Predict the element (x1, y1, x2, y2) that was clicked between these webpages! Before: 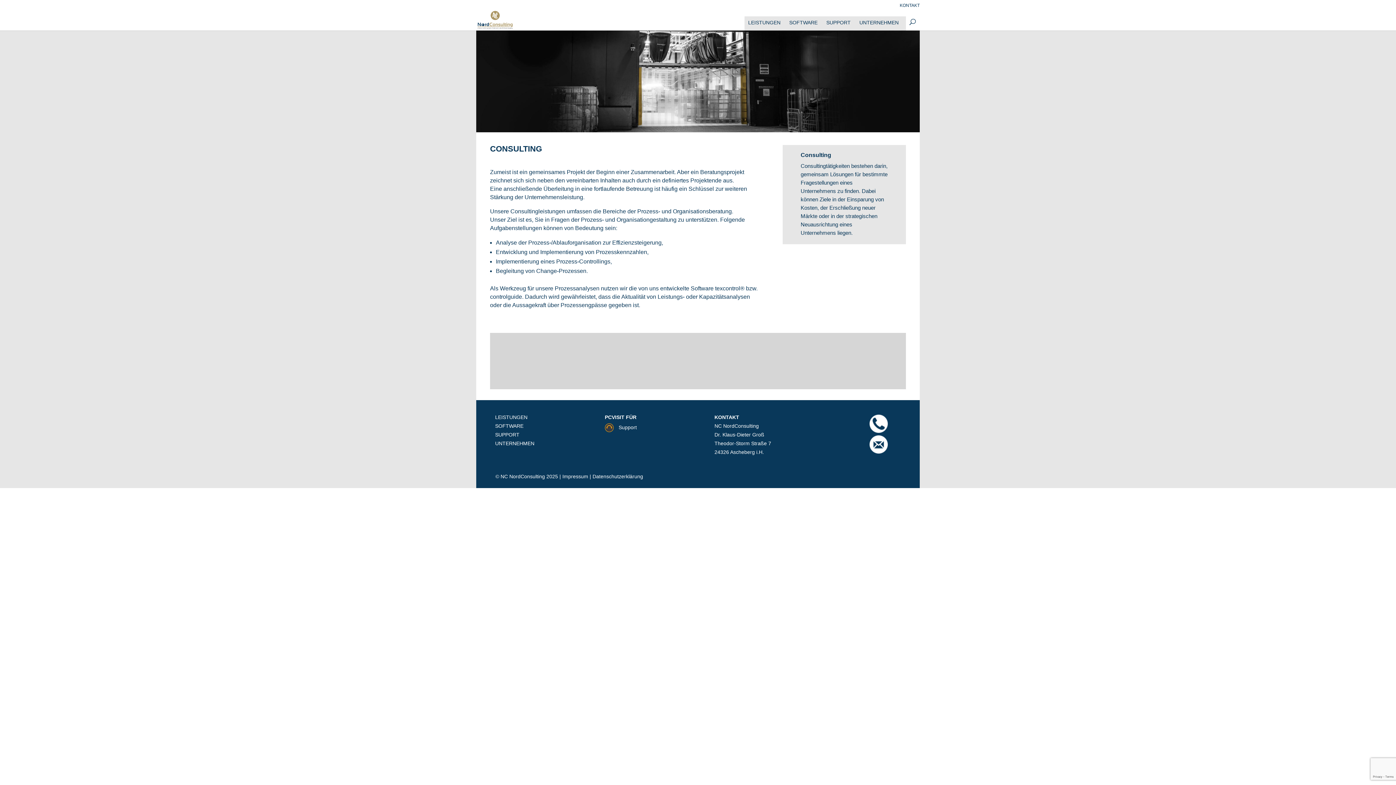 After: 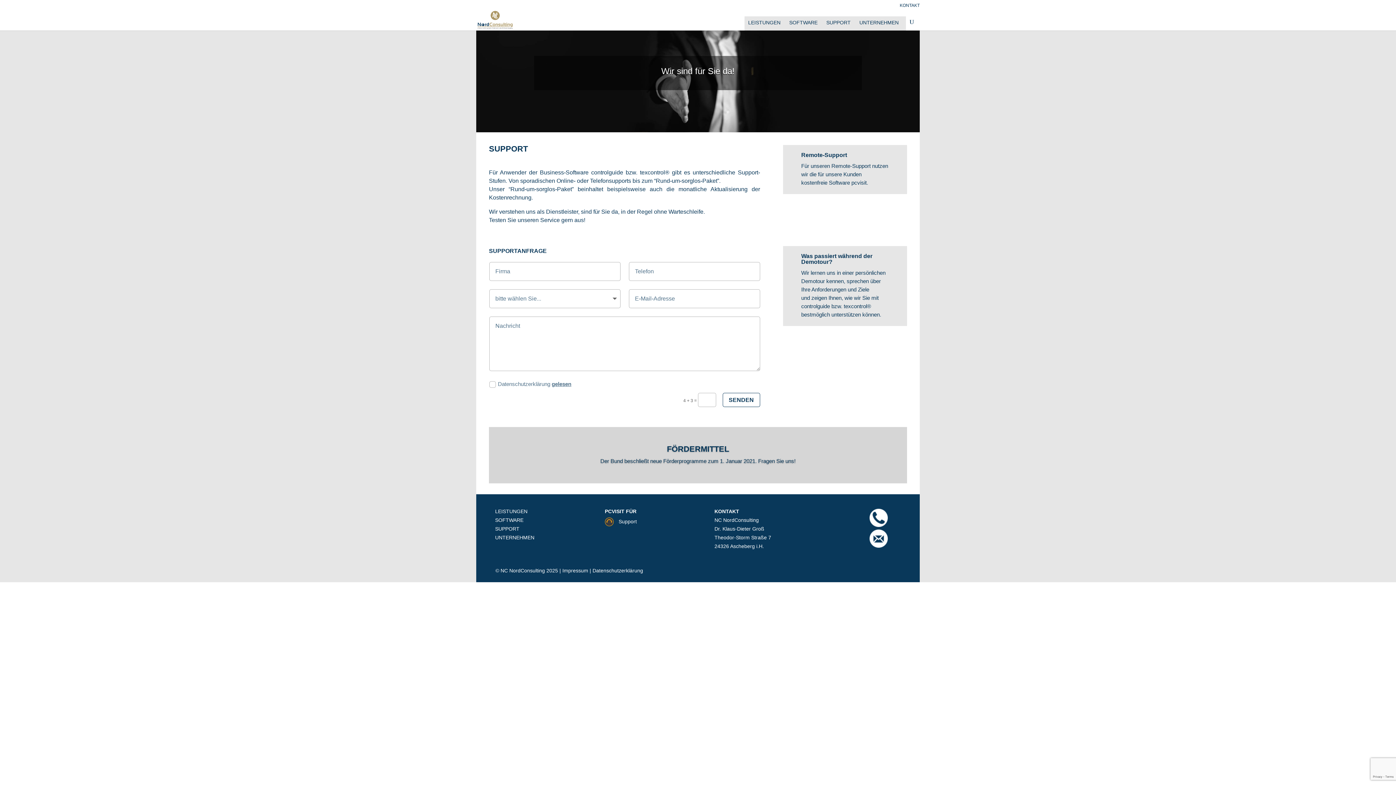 Action: bbox: (495, 432, 519, 437) label: SUPPORT